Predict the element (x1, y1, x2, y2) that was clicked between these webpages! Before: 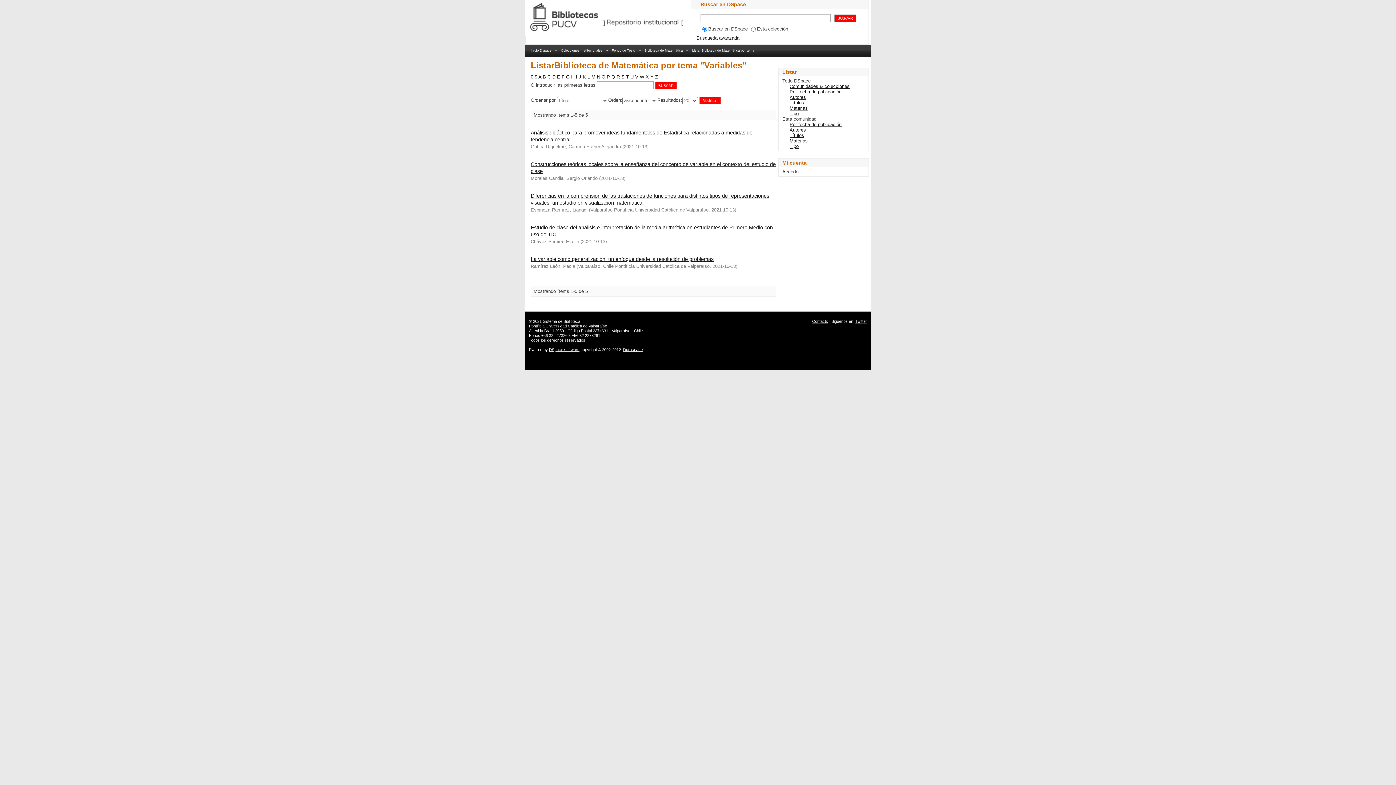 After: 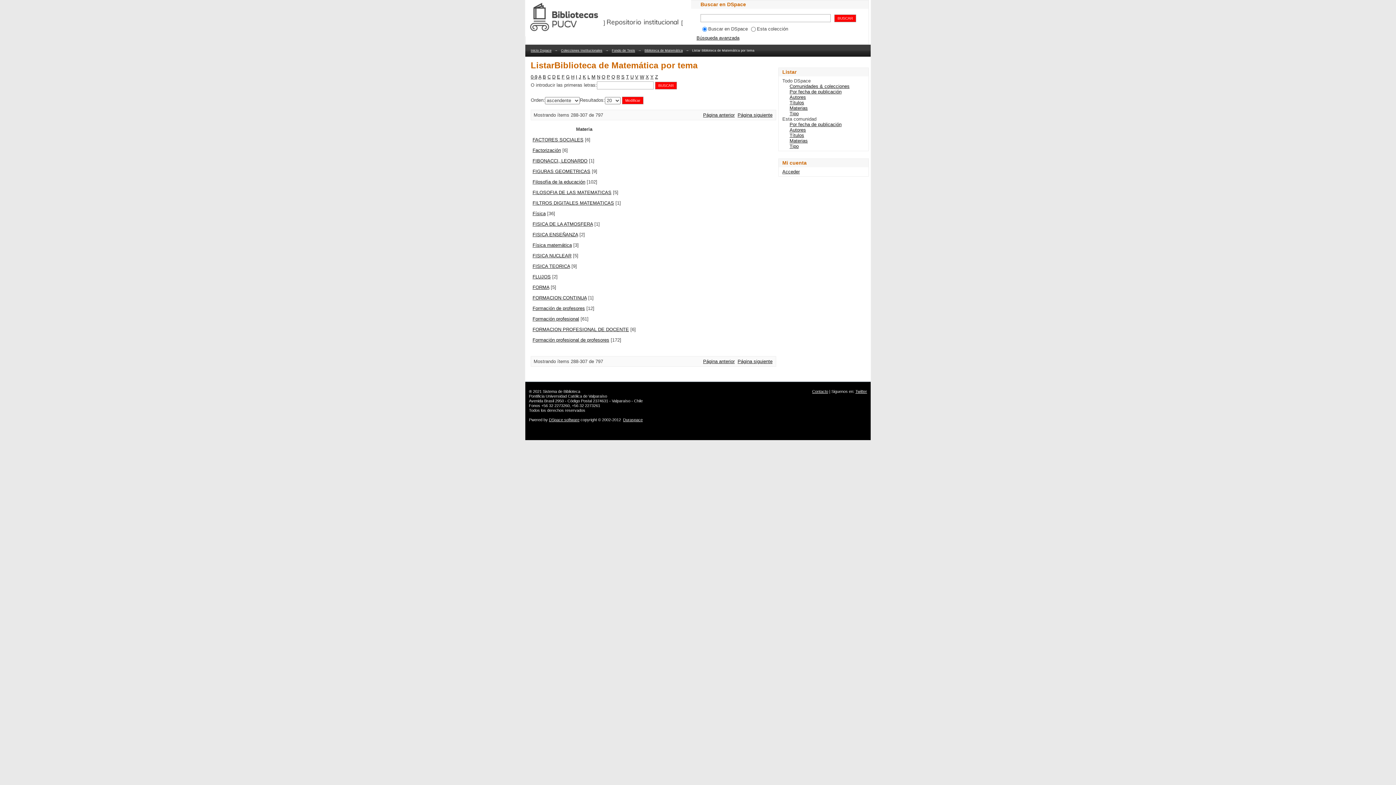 Action: bbox: (561, 74, 564, 79) label: F